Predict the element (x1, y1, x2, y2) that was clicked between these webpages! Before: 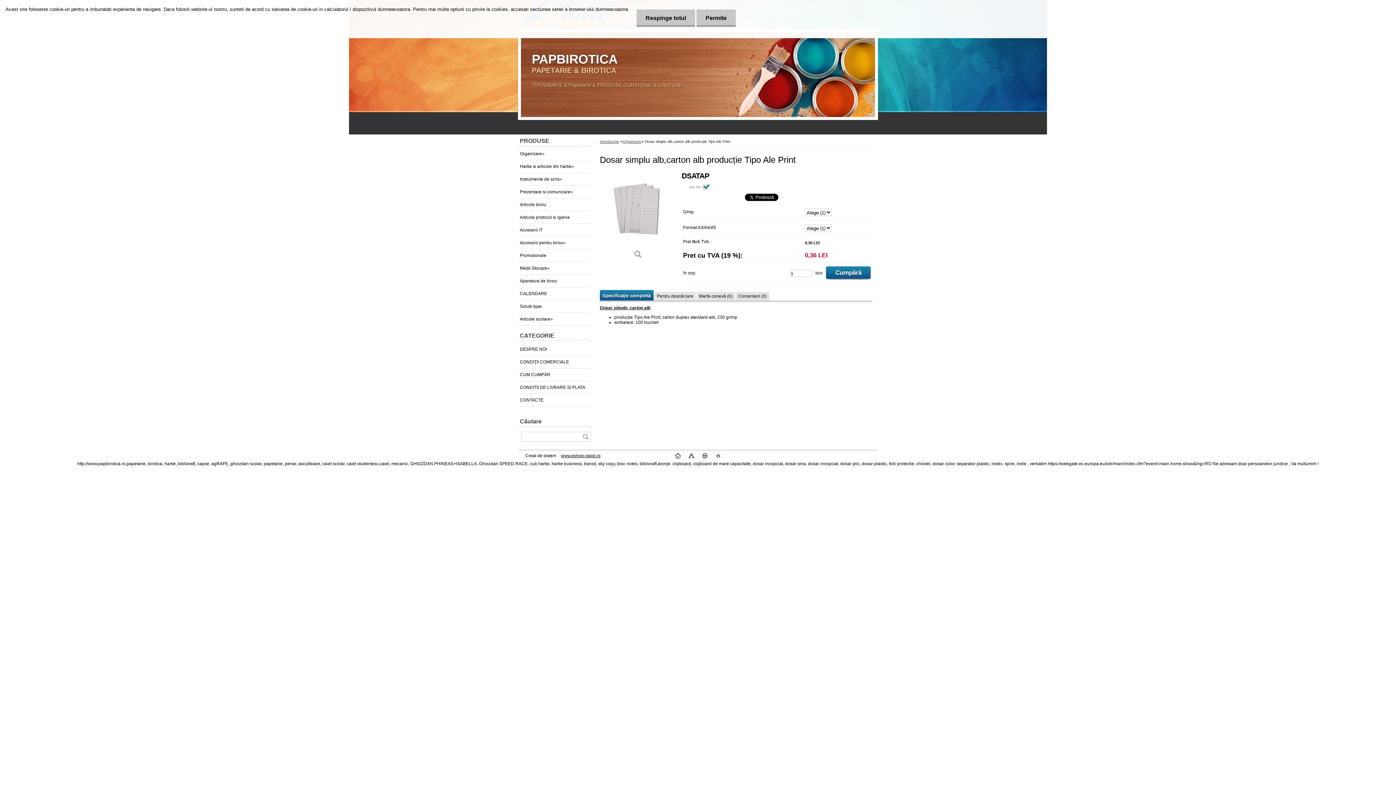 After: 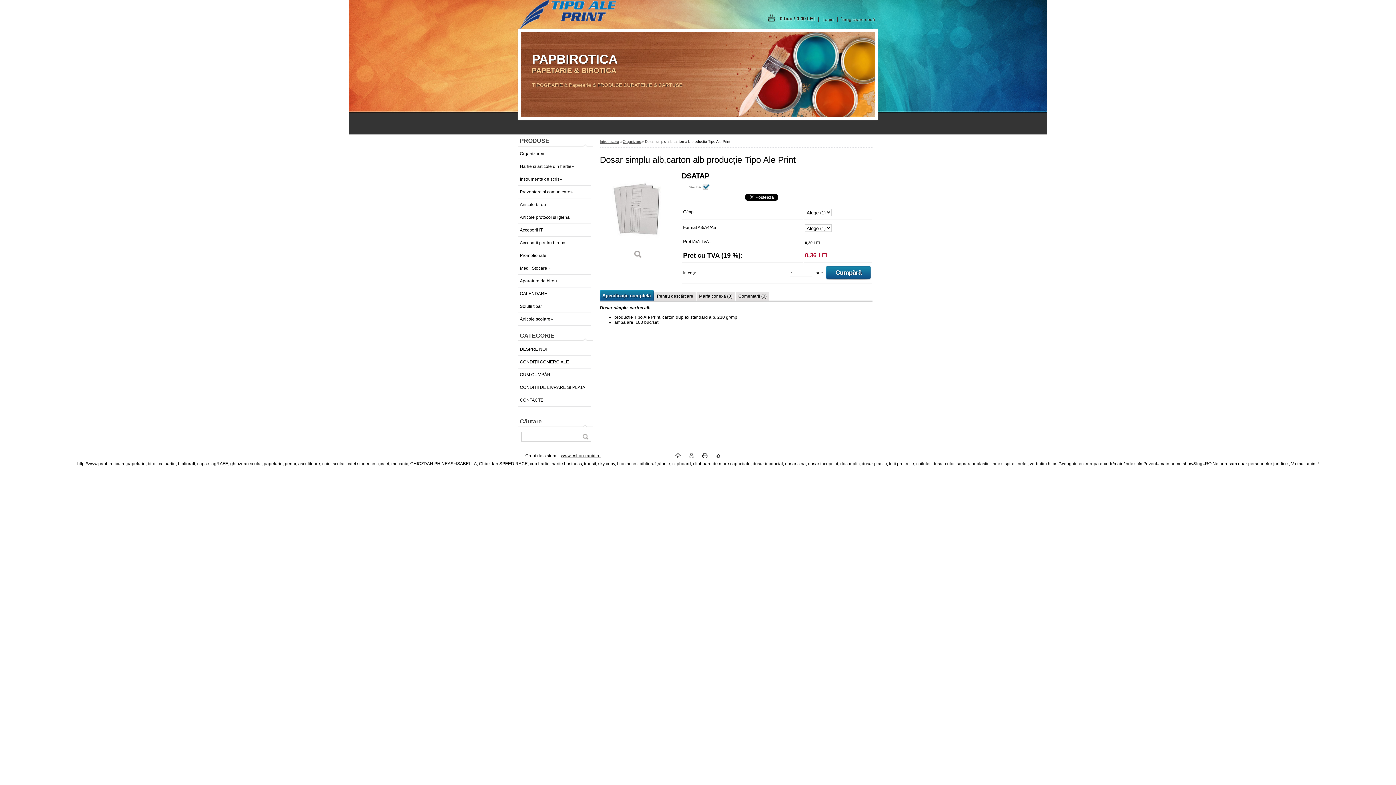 Action: label: Respinge totul bbox: (636, 9, 695, 26)